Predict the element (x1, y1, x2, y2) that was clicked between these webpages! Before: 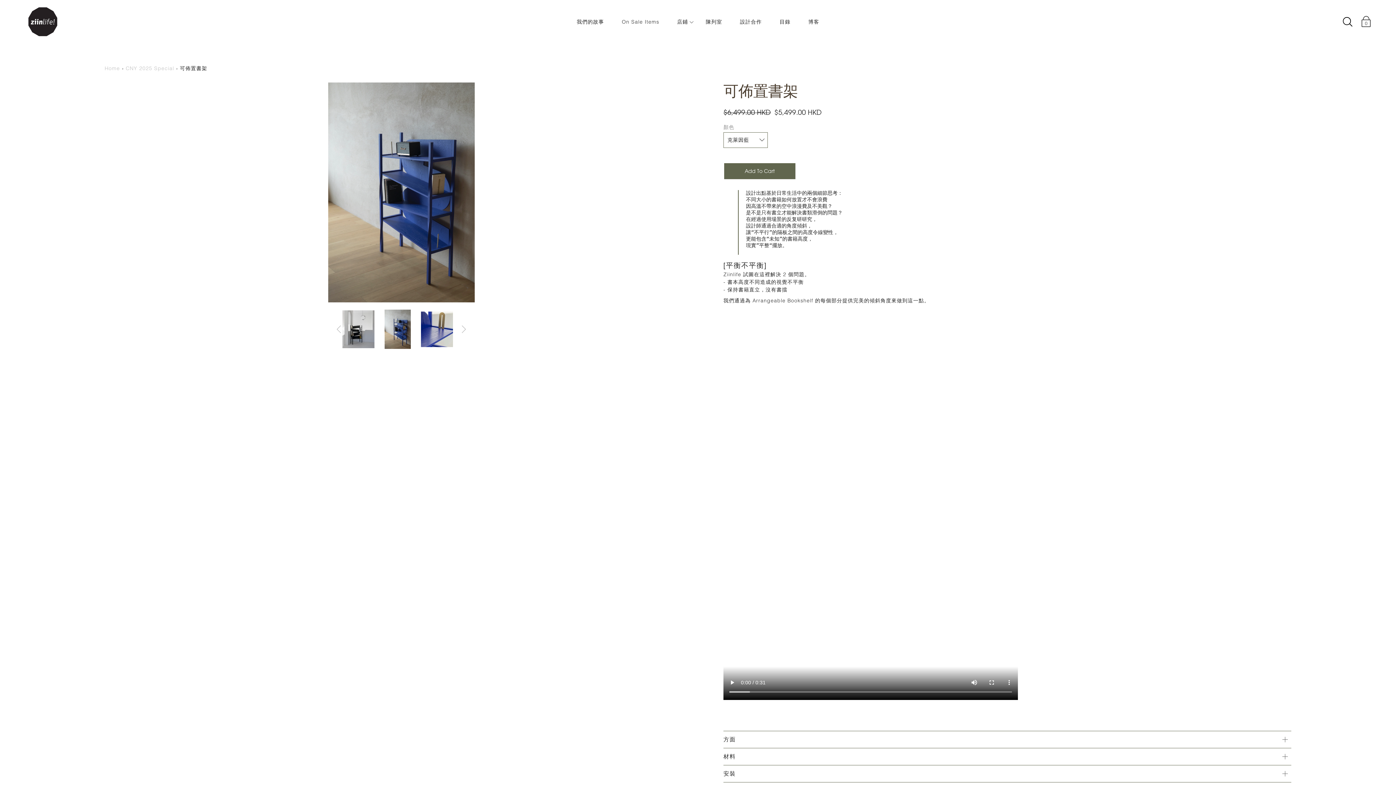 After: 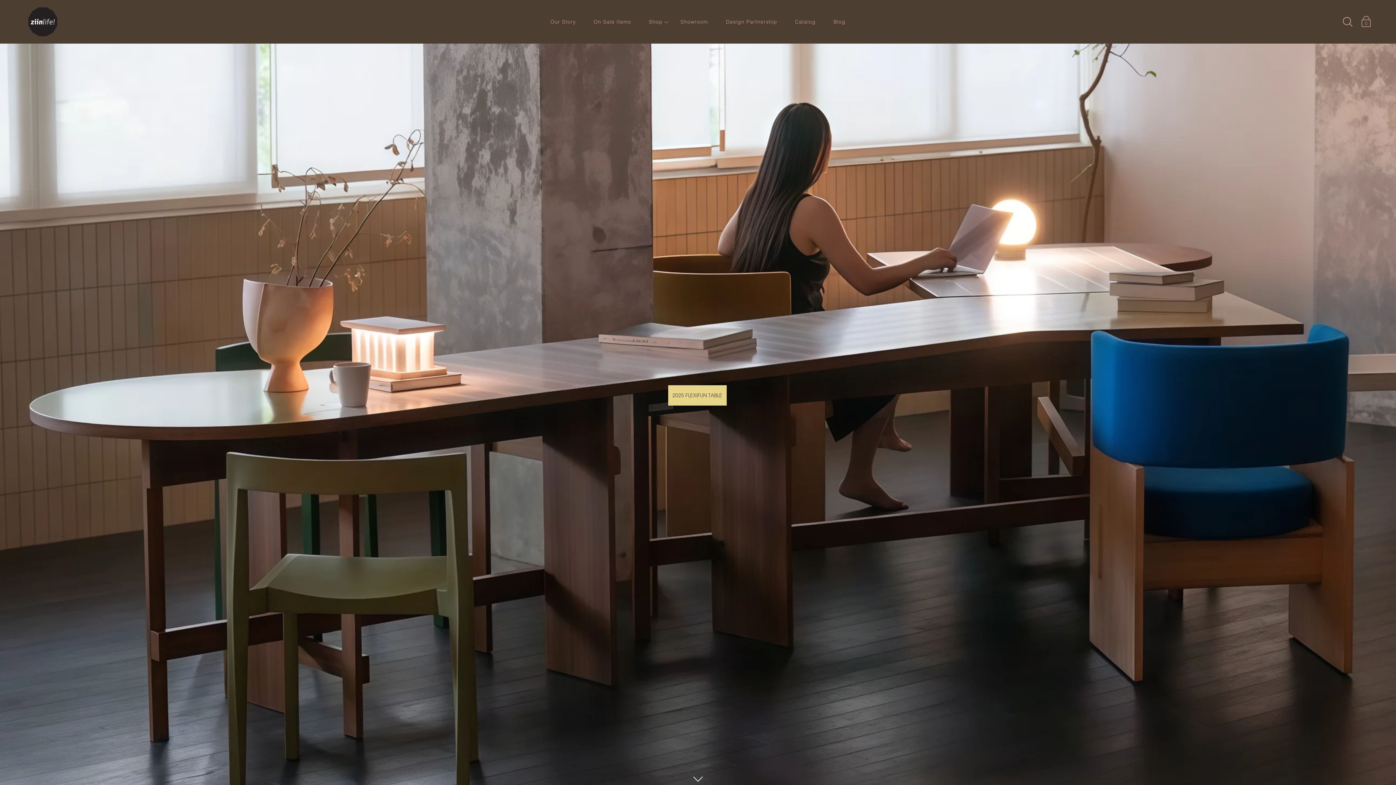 Action: bbox: (28, 3, 57, 40)